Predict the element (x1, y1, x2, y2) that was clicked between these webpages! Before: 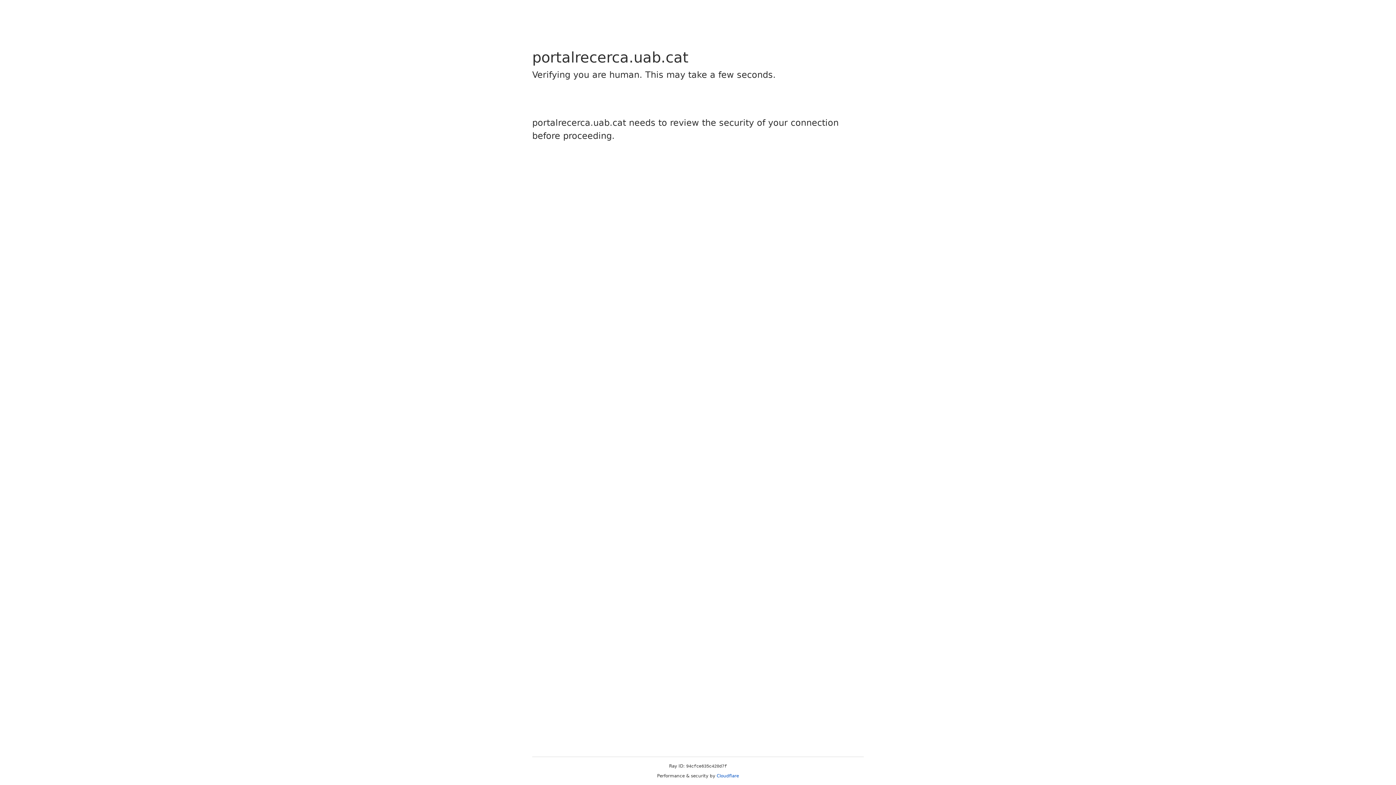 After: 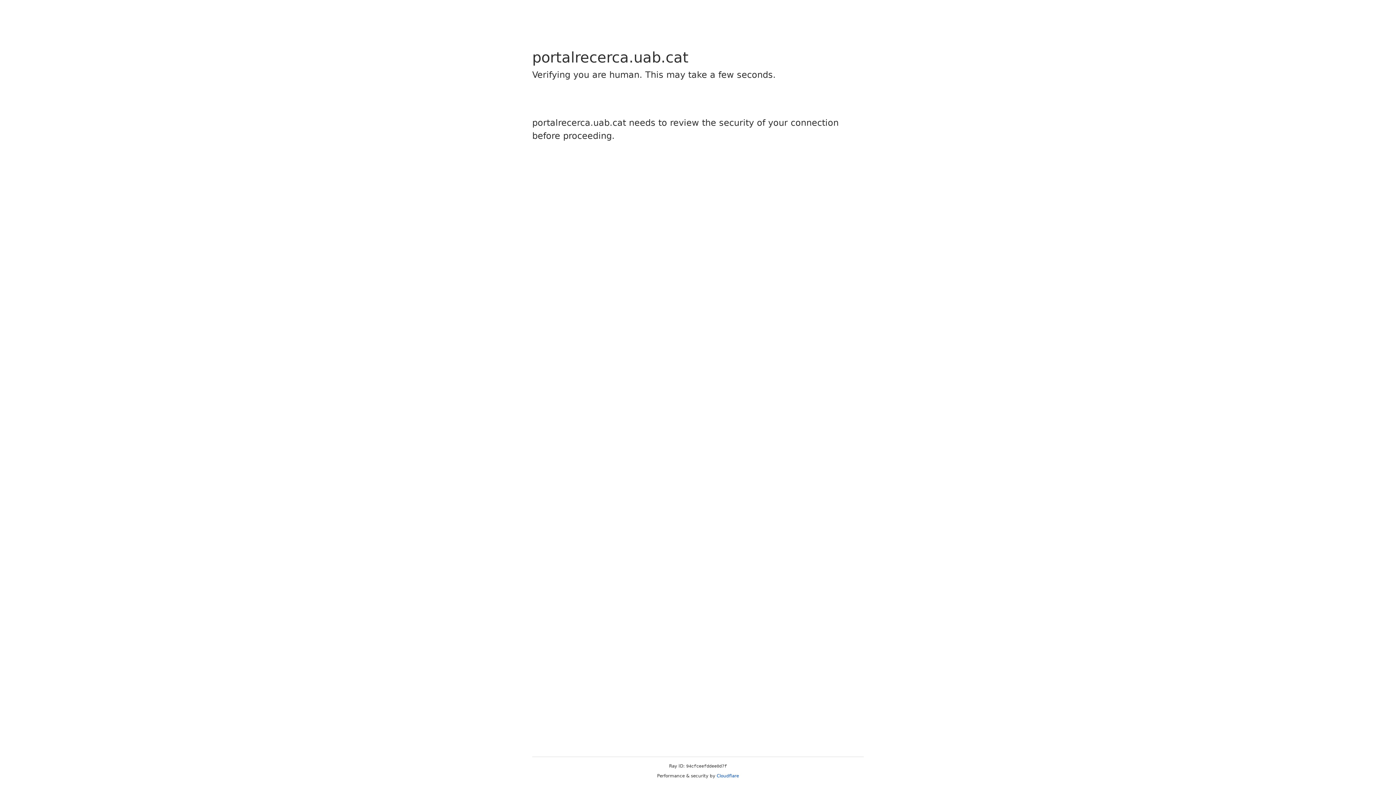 Action: label: Cloudflare bbox: (716, 773, 739, 778)